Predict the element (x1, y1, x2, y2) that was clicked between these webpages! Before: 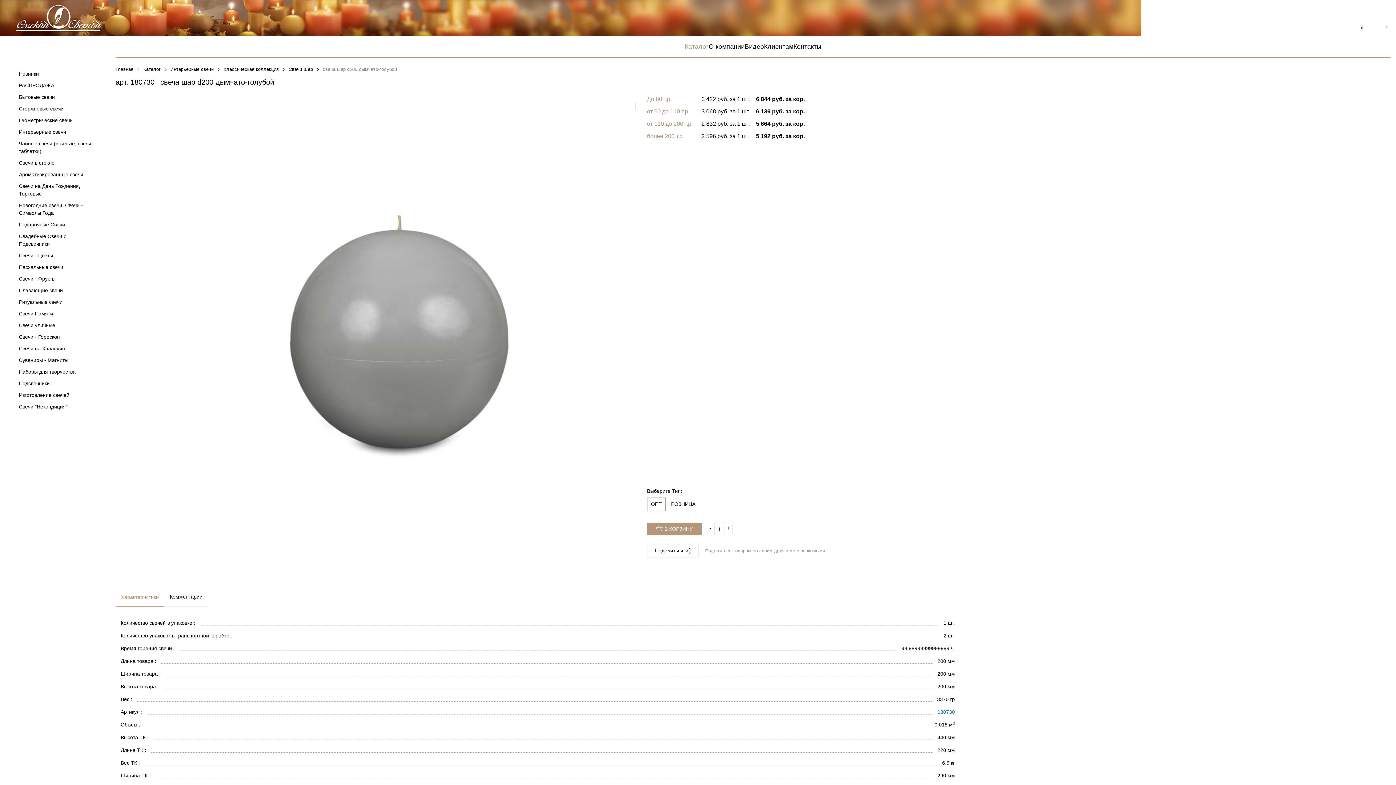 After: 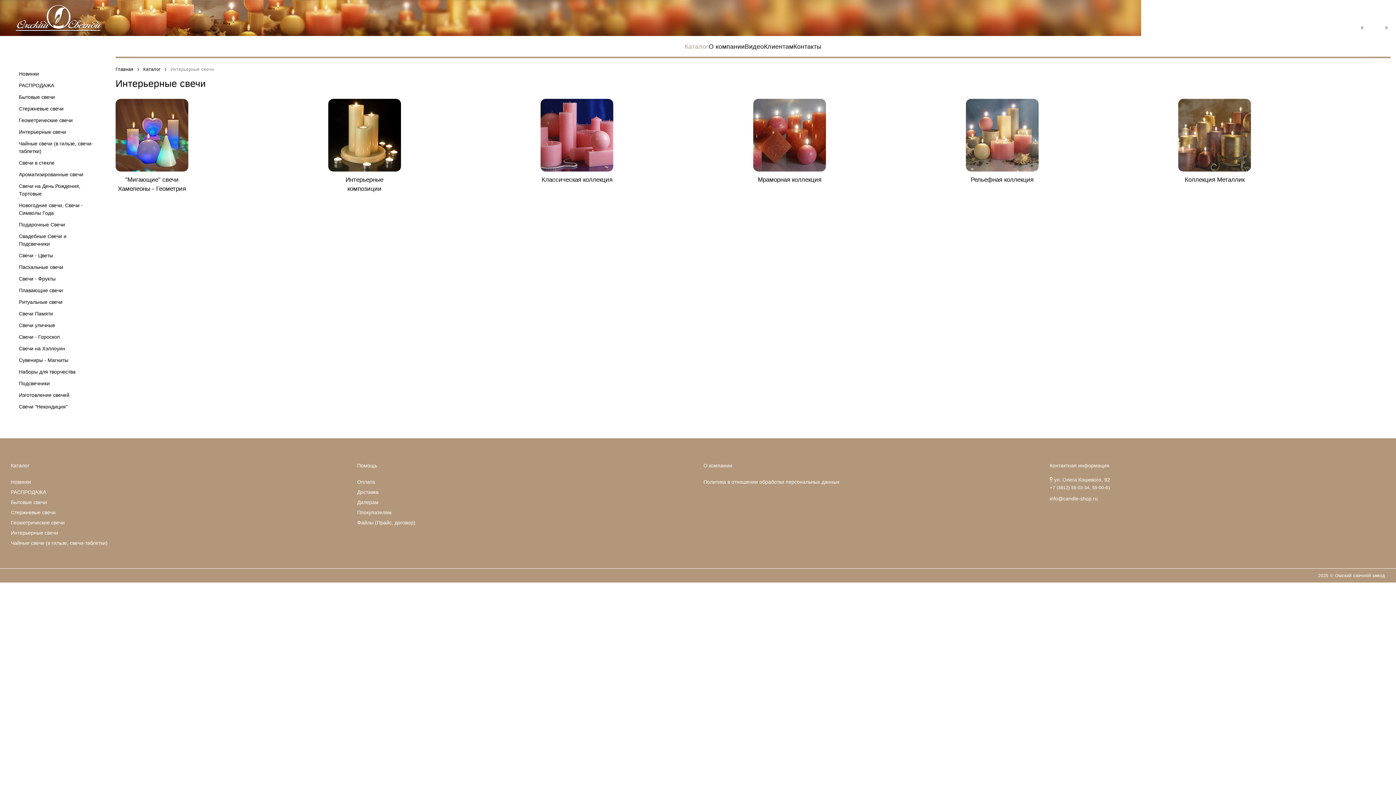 Action: label: Интерьерные свечи bbox: (10, 126, 105, 138)